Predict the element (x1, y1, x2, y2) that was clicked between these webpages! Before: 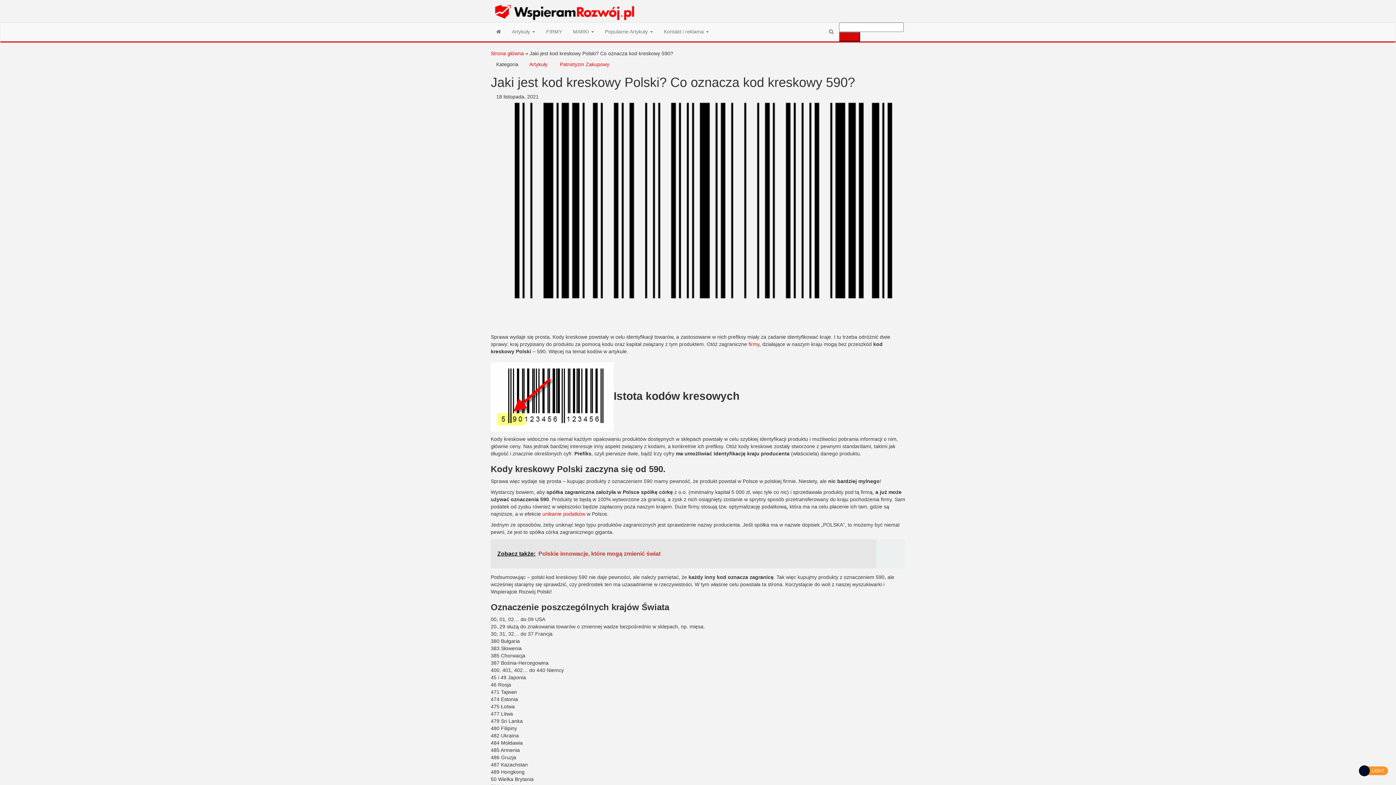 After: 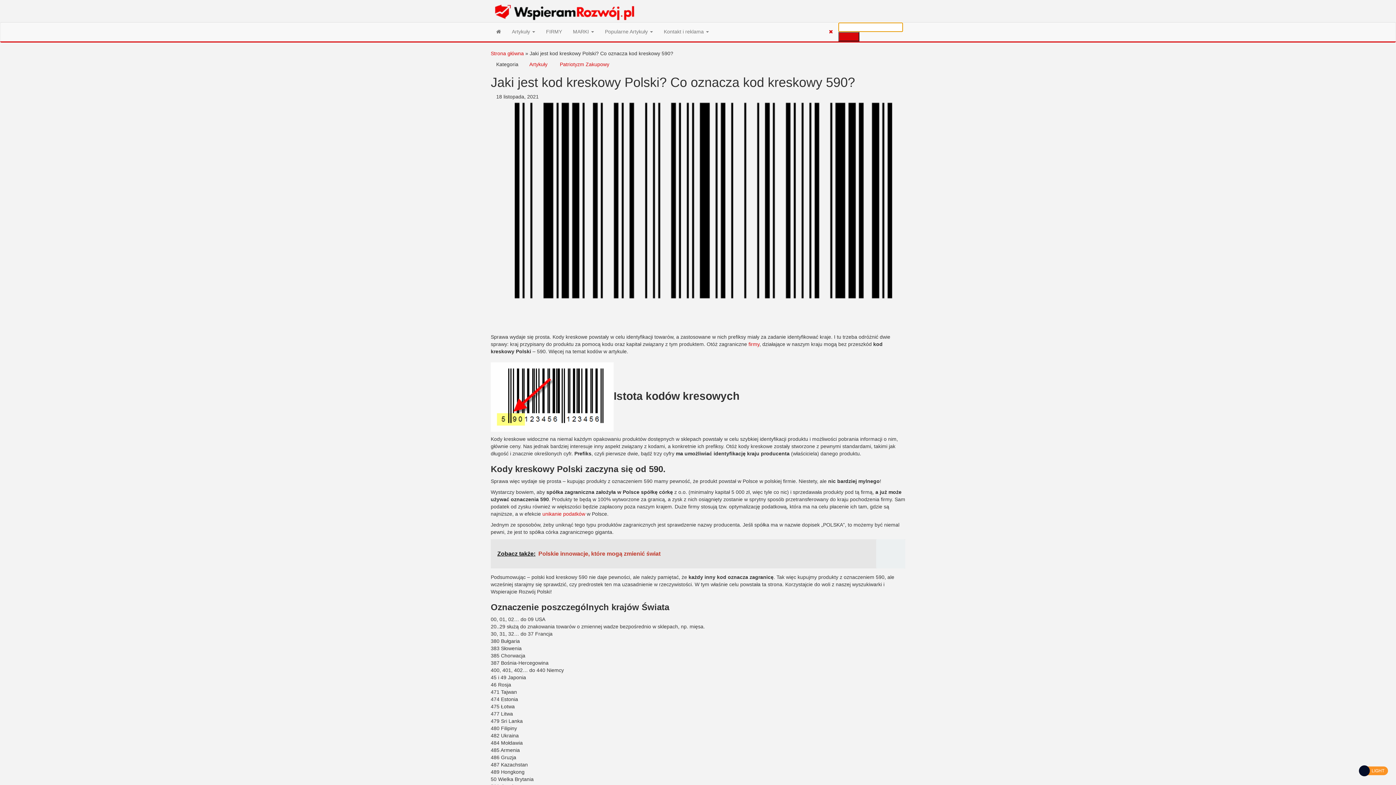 Action: bbox: (823, 22, 839, 40)